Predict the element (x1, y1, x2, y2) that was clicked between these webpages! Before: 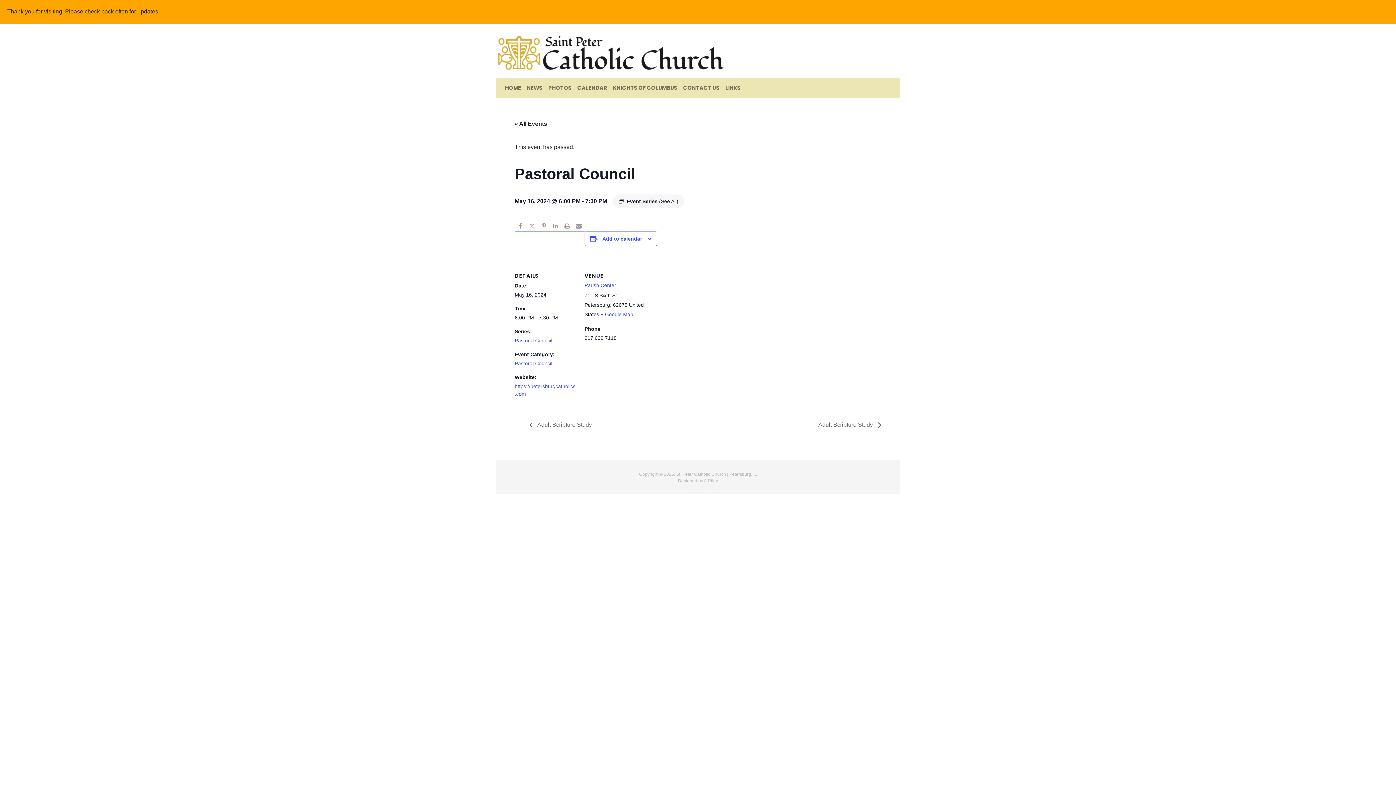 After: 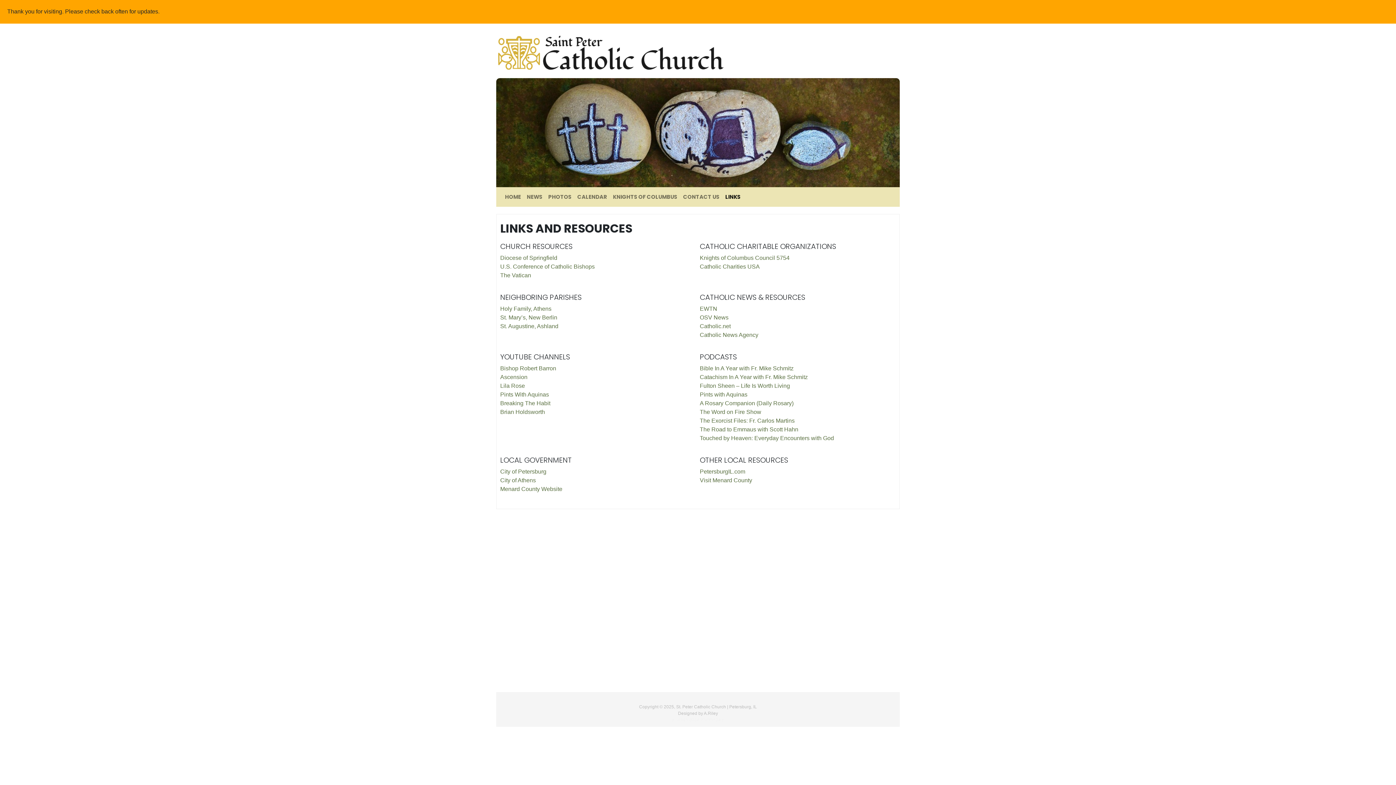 Action: label: LINKS bbox: (722, 81, 743, 94)